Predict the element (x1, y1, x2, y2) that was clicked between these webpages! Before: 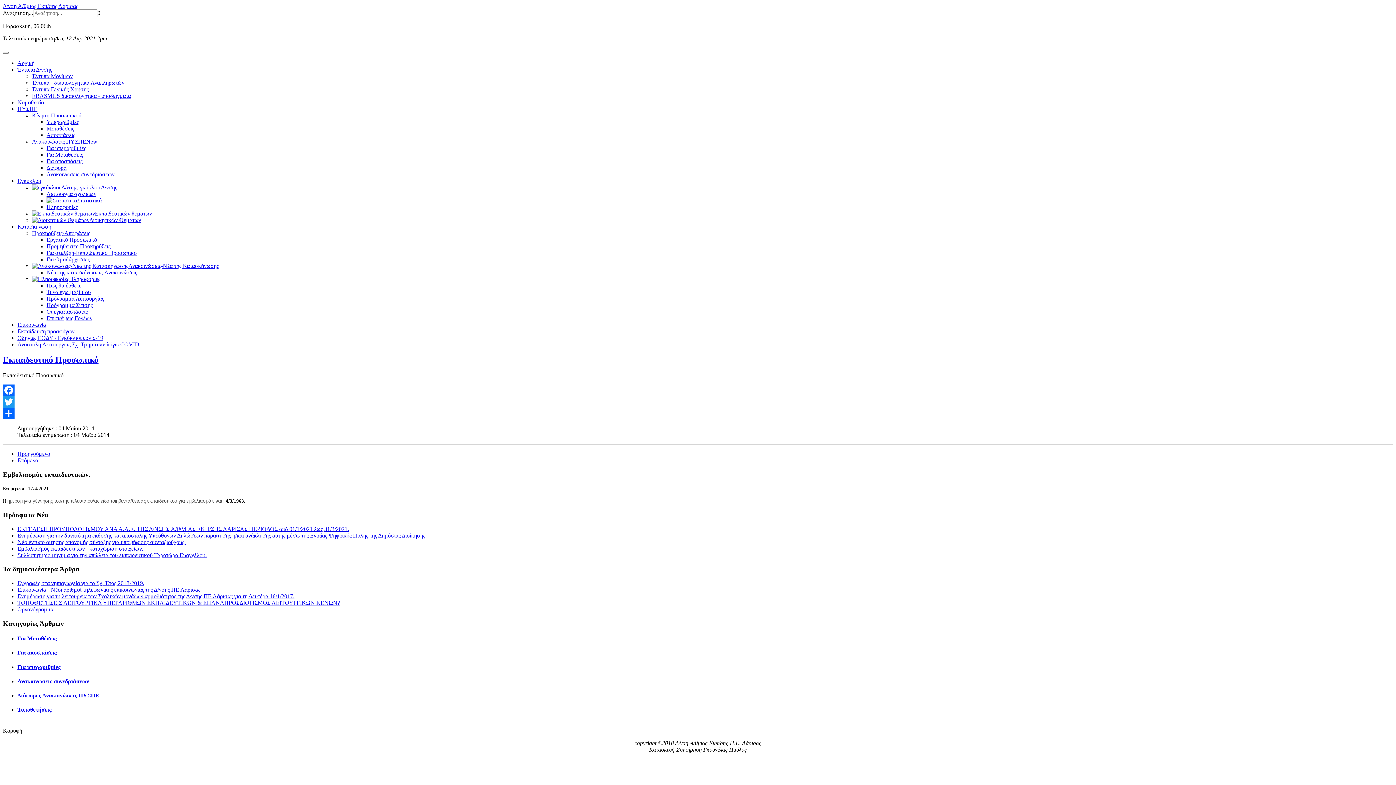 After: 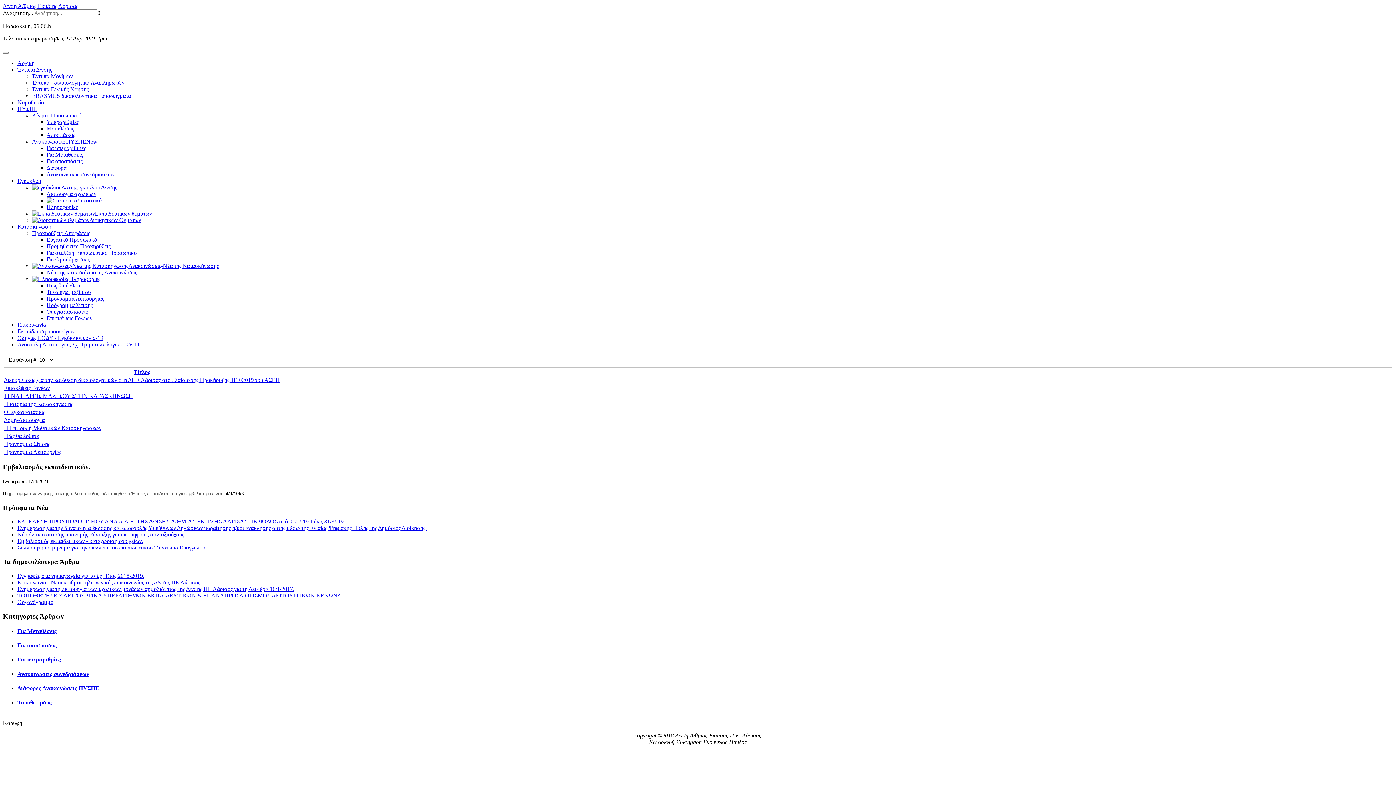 Action: label: Πληροφορίες bbox: (32, 276, 100, 282)